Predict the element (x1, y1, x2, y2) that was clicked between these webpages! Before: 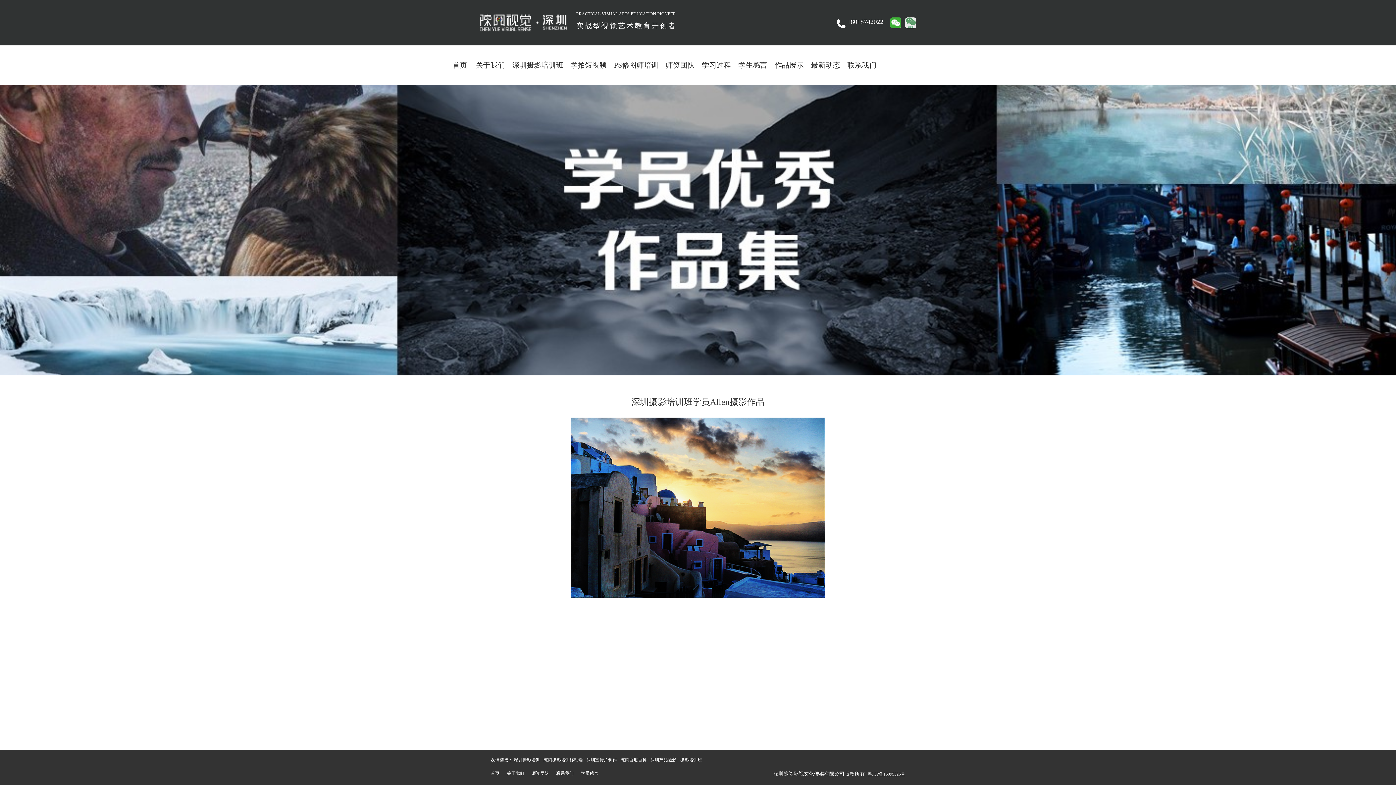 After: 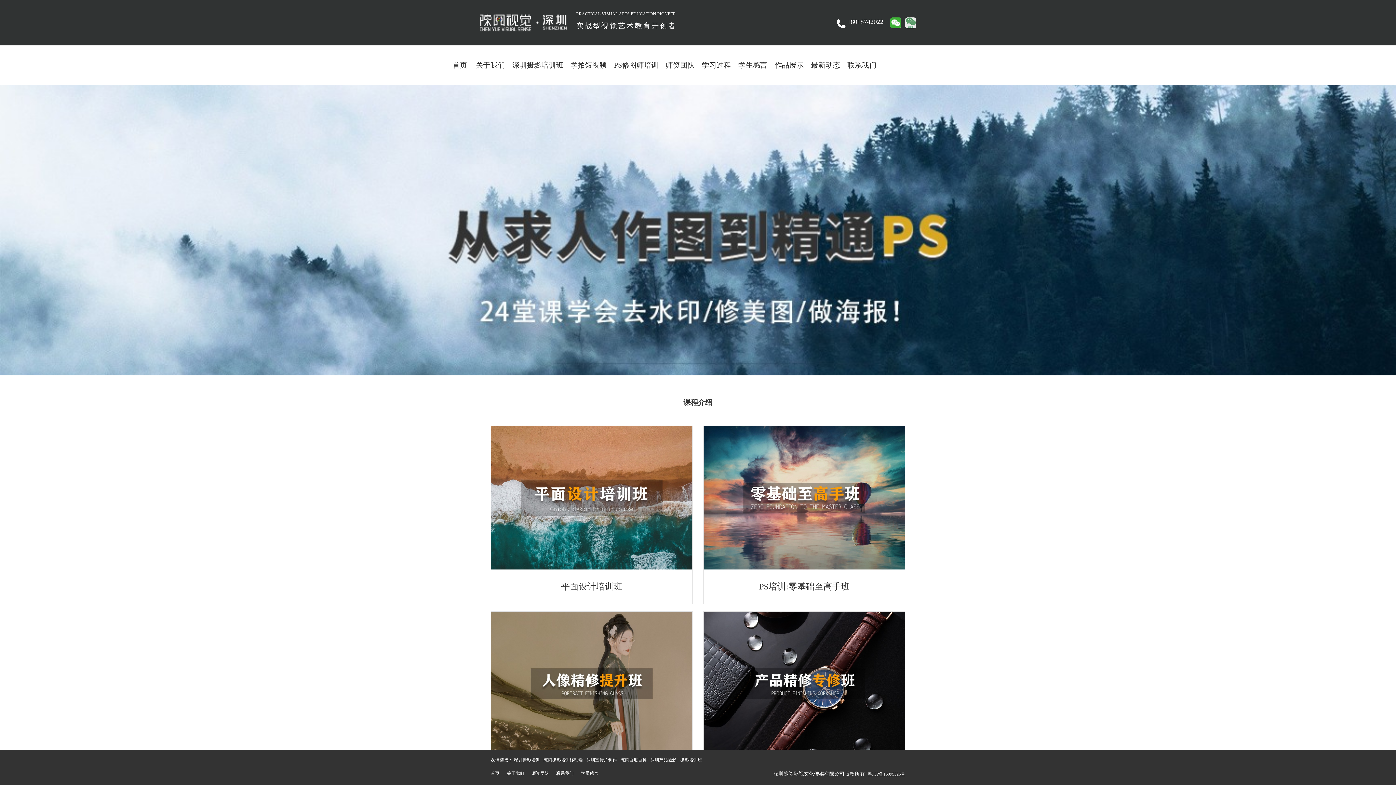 Action: bbox: (614, 61, 658, 69) label: PS修图师培训